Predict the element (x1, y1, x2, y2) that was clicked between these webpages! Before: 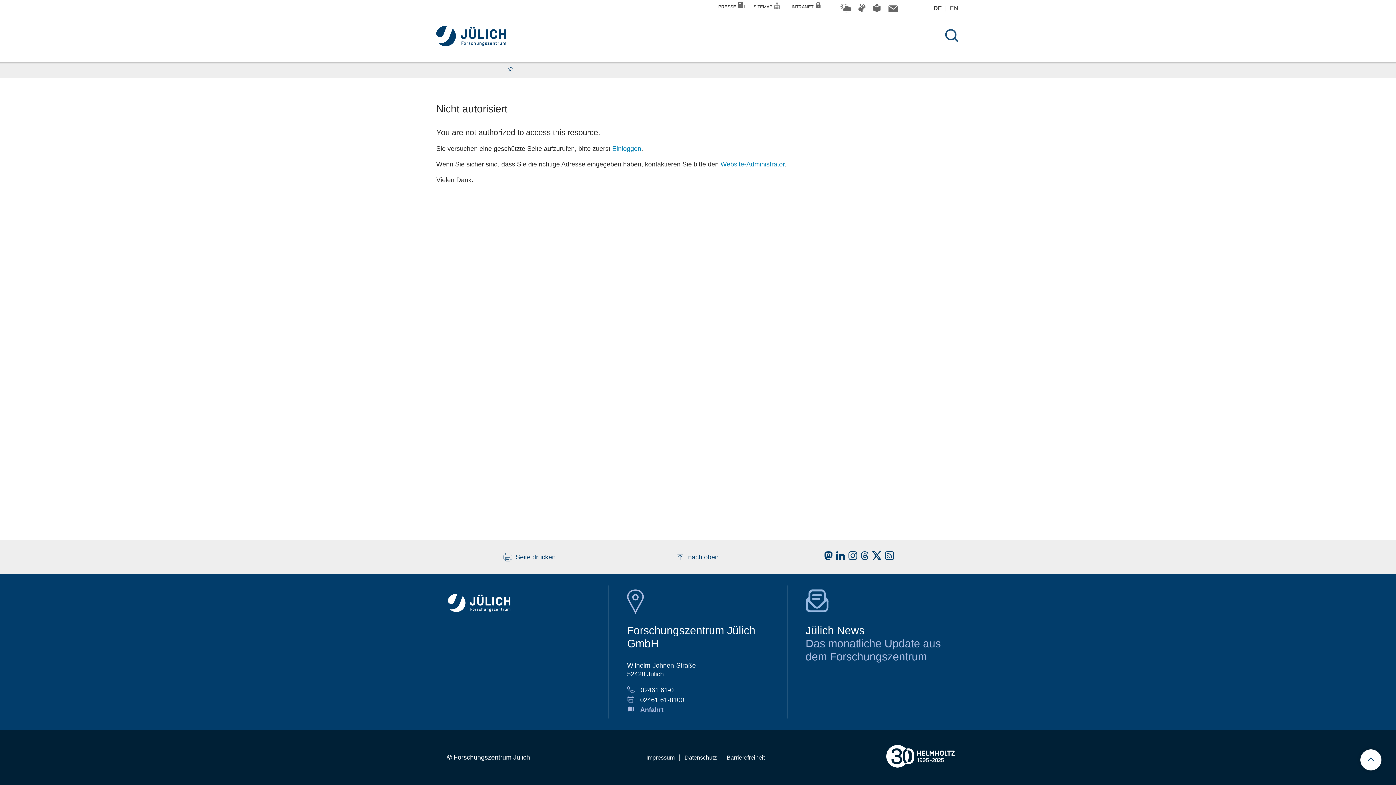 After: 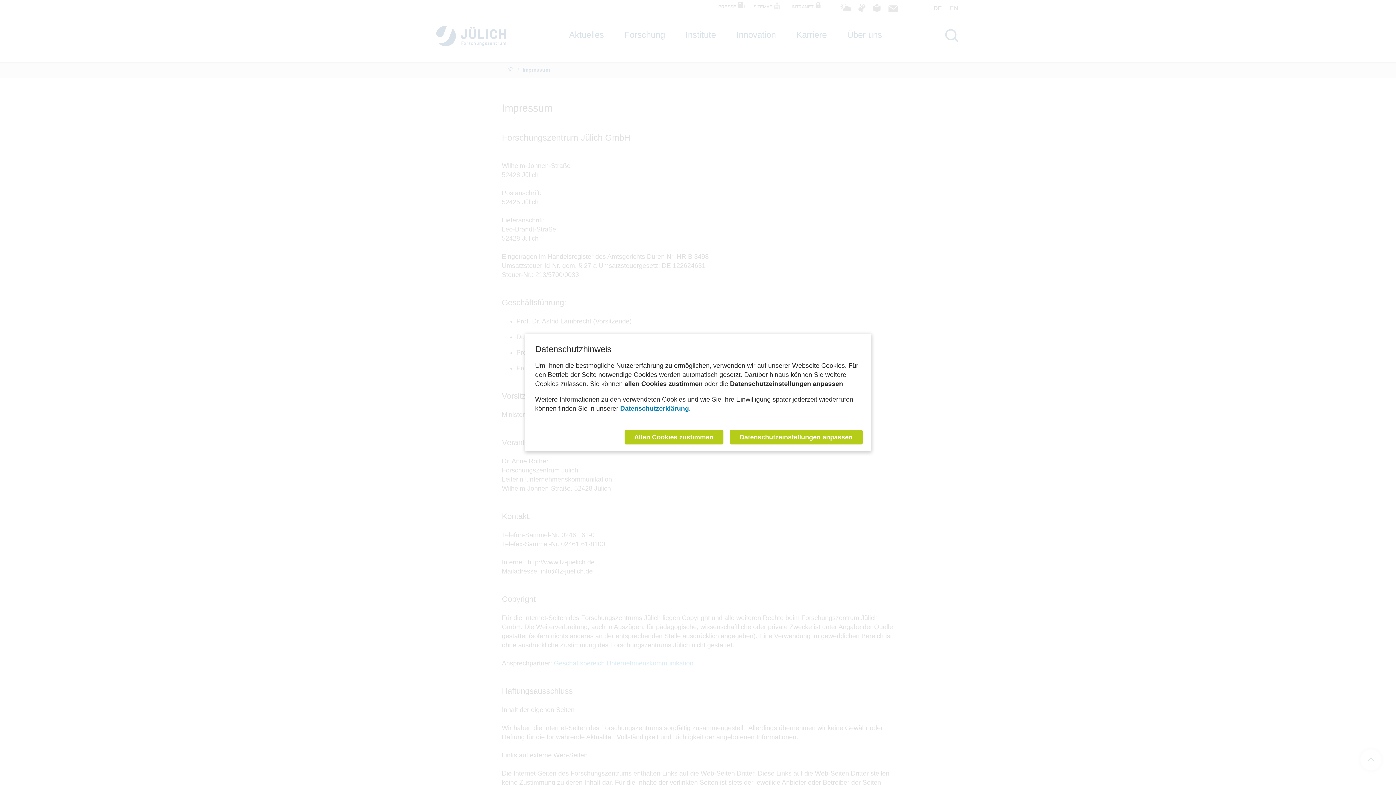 Action: bbox: (645, 754, 675, 761) label: Impressum